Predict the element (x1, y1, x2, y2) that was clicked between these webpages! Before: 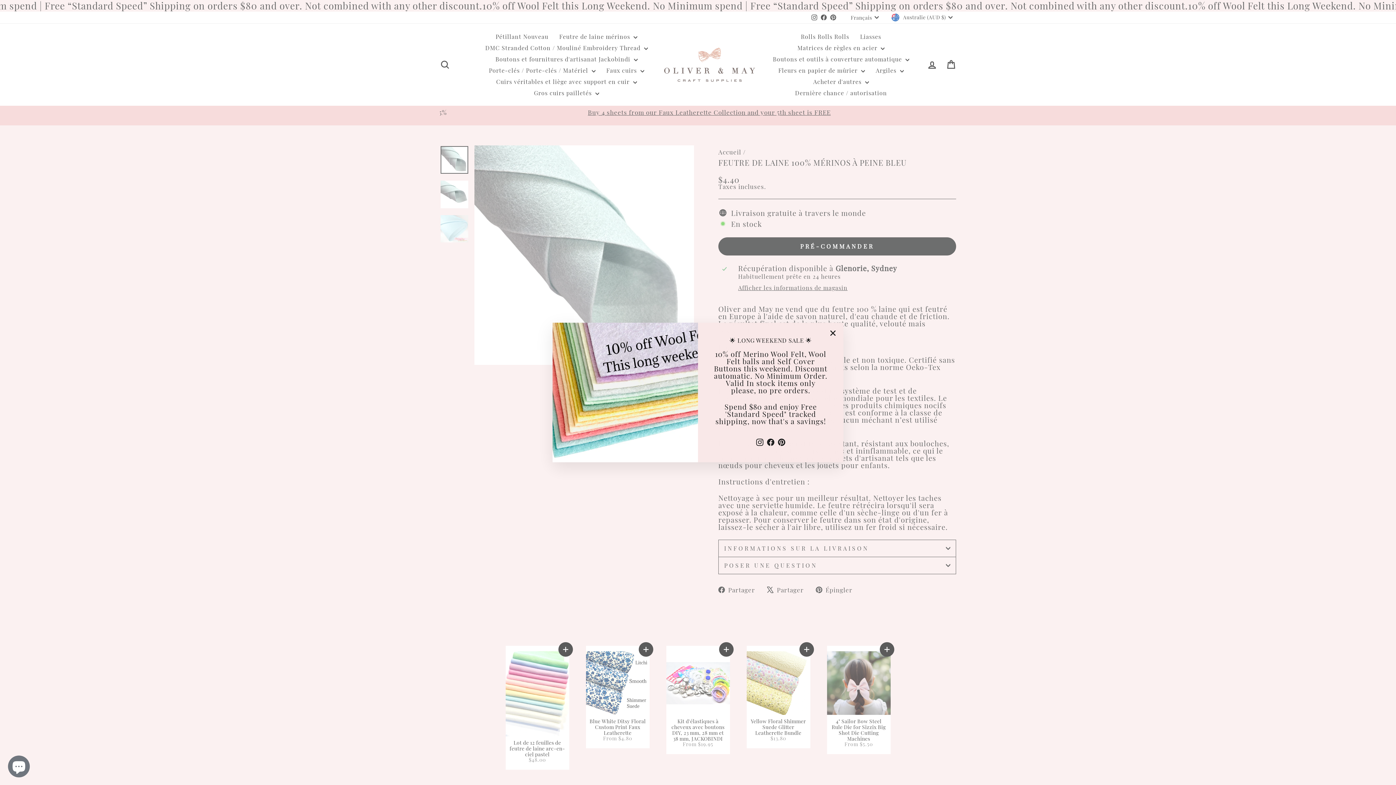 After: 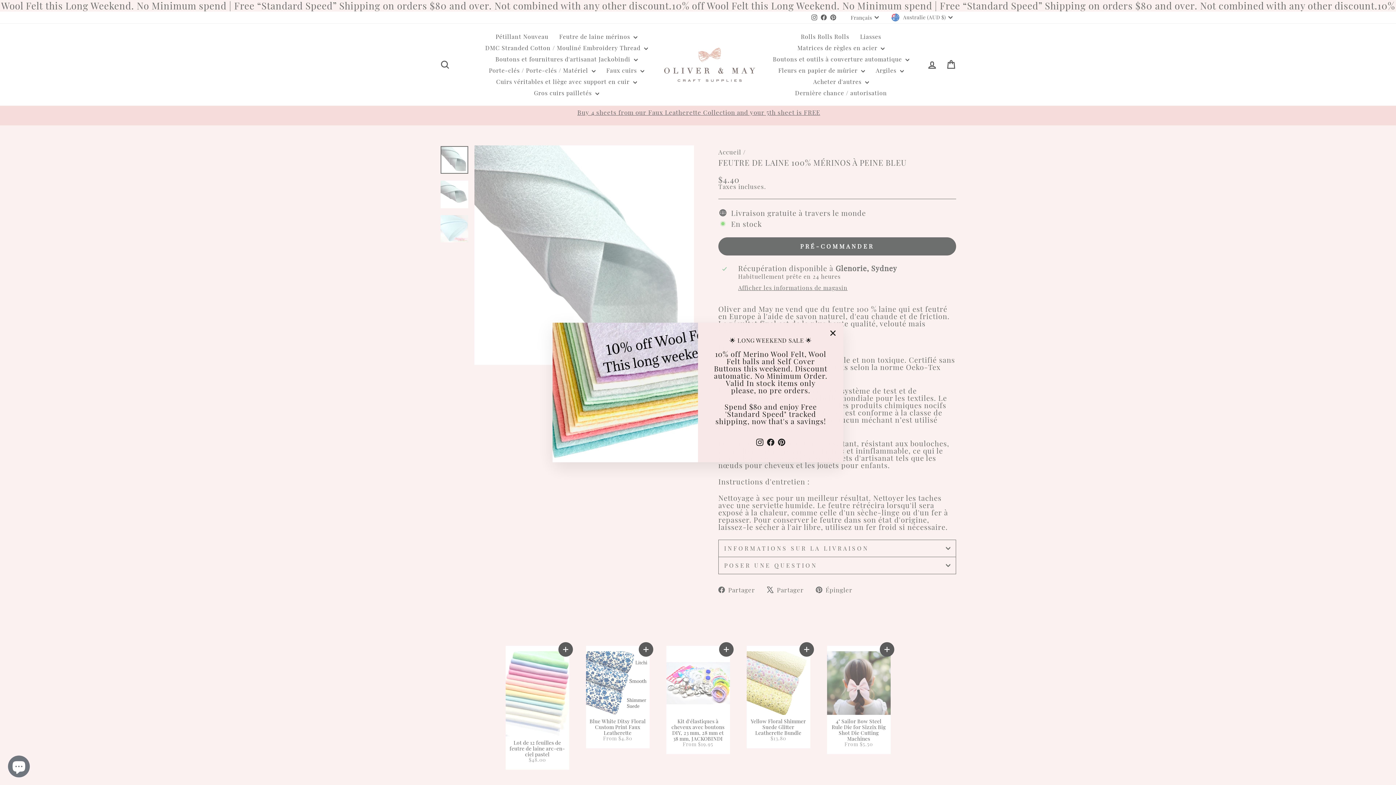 Action: bbox: (776, 446, 787, 458) label: Pinterest